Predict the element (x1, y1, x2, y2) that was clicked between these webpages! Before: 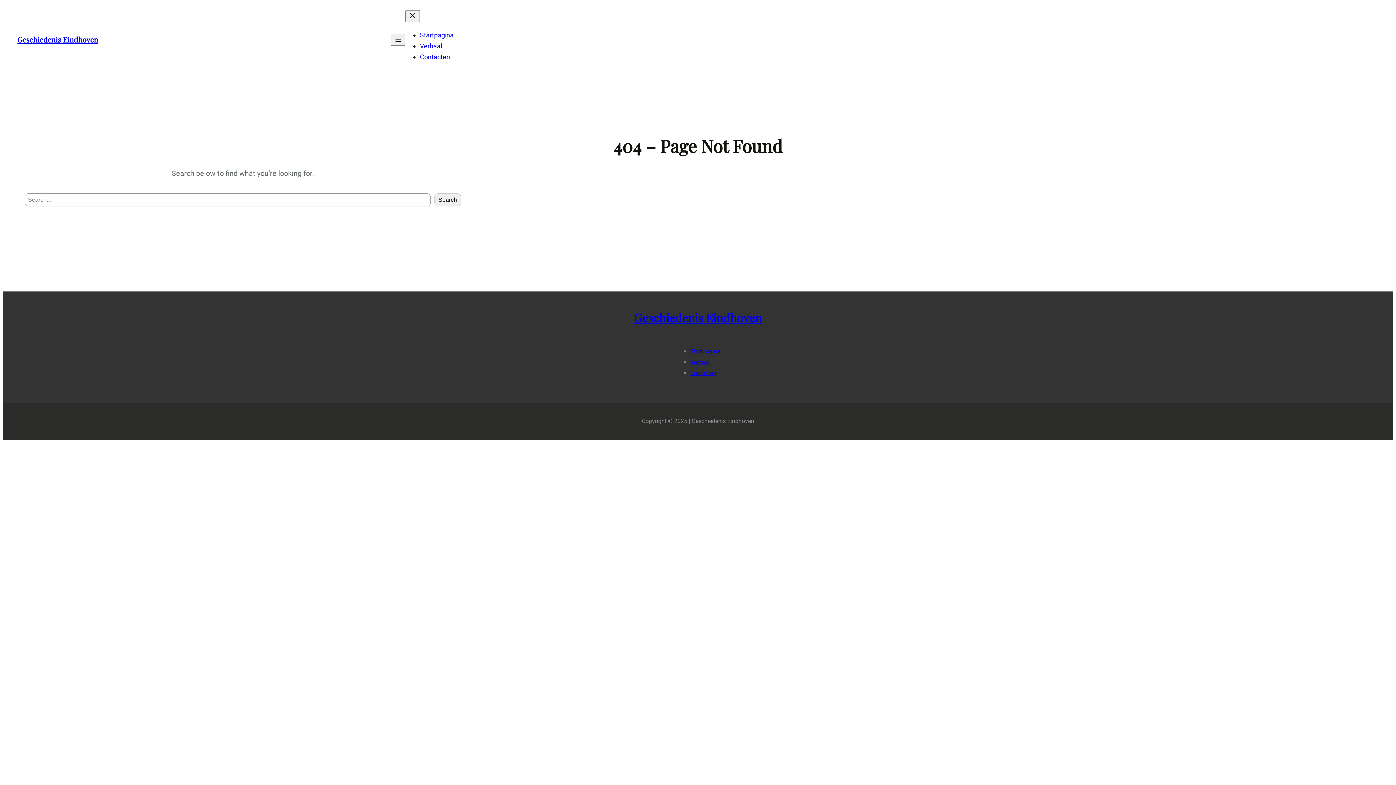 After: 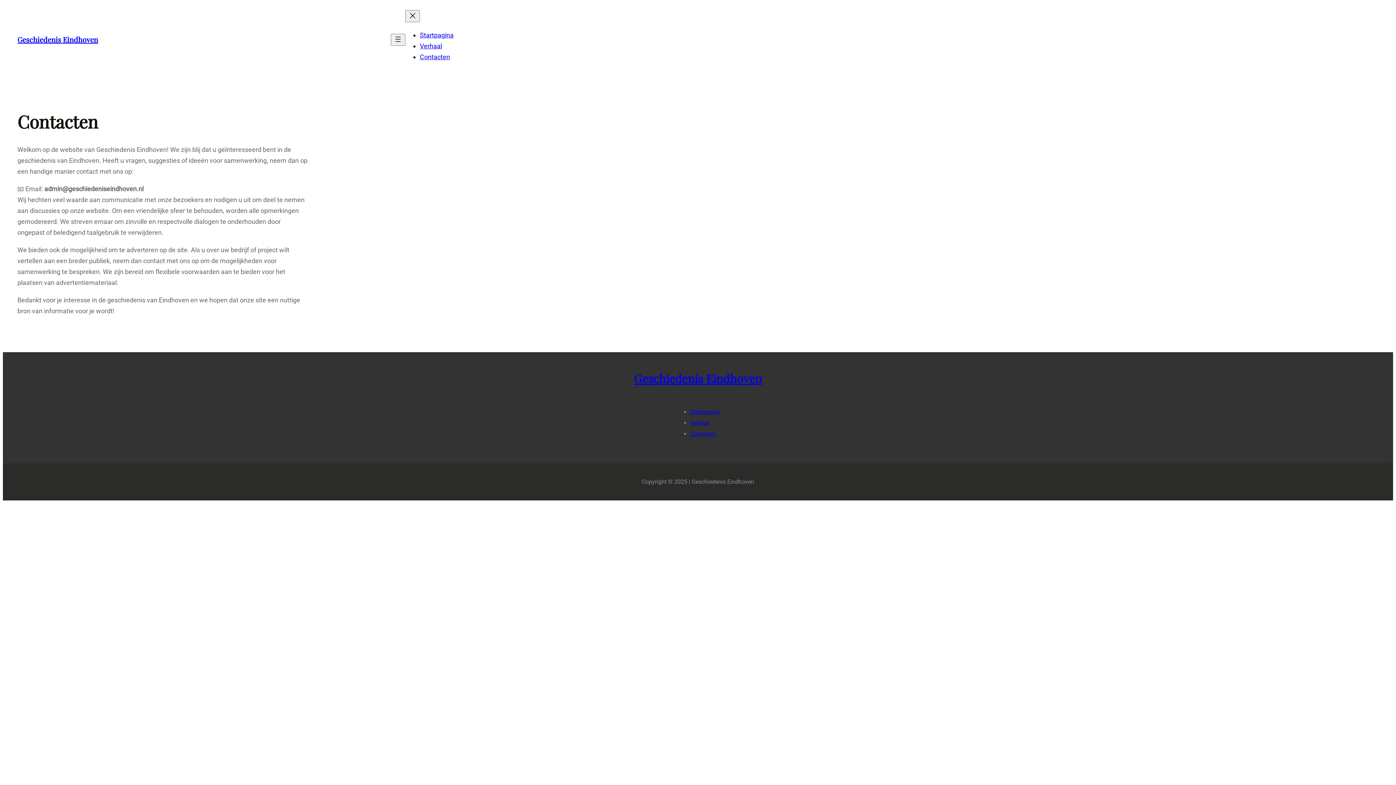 Action: bbox: (690, 369, 716, 376) label: Contacten